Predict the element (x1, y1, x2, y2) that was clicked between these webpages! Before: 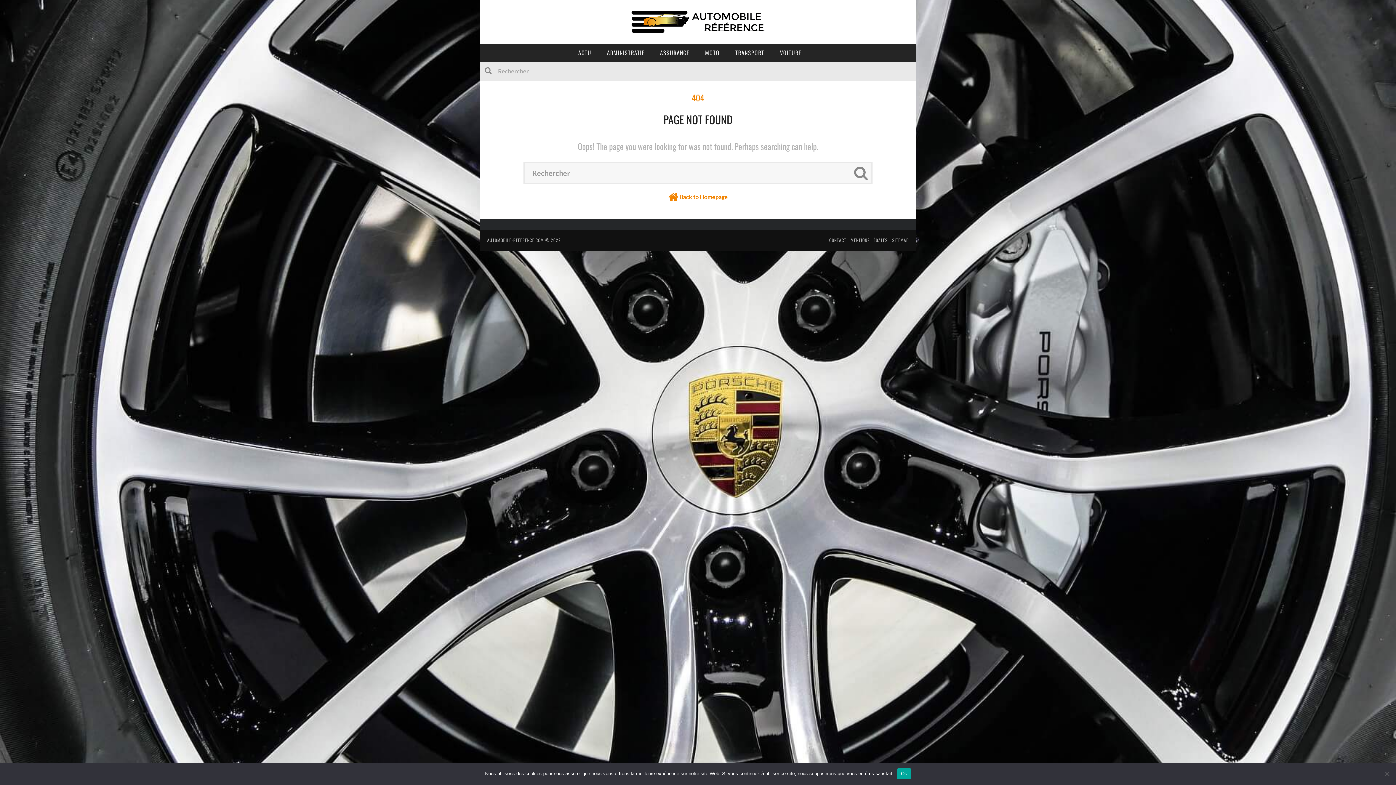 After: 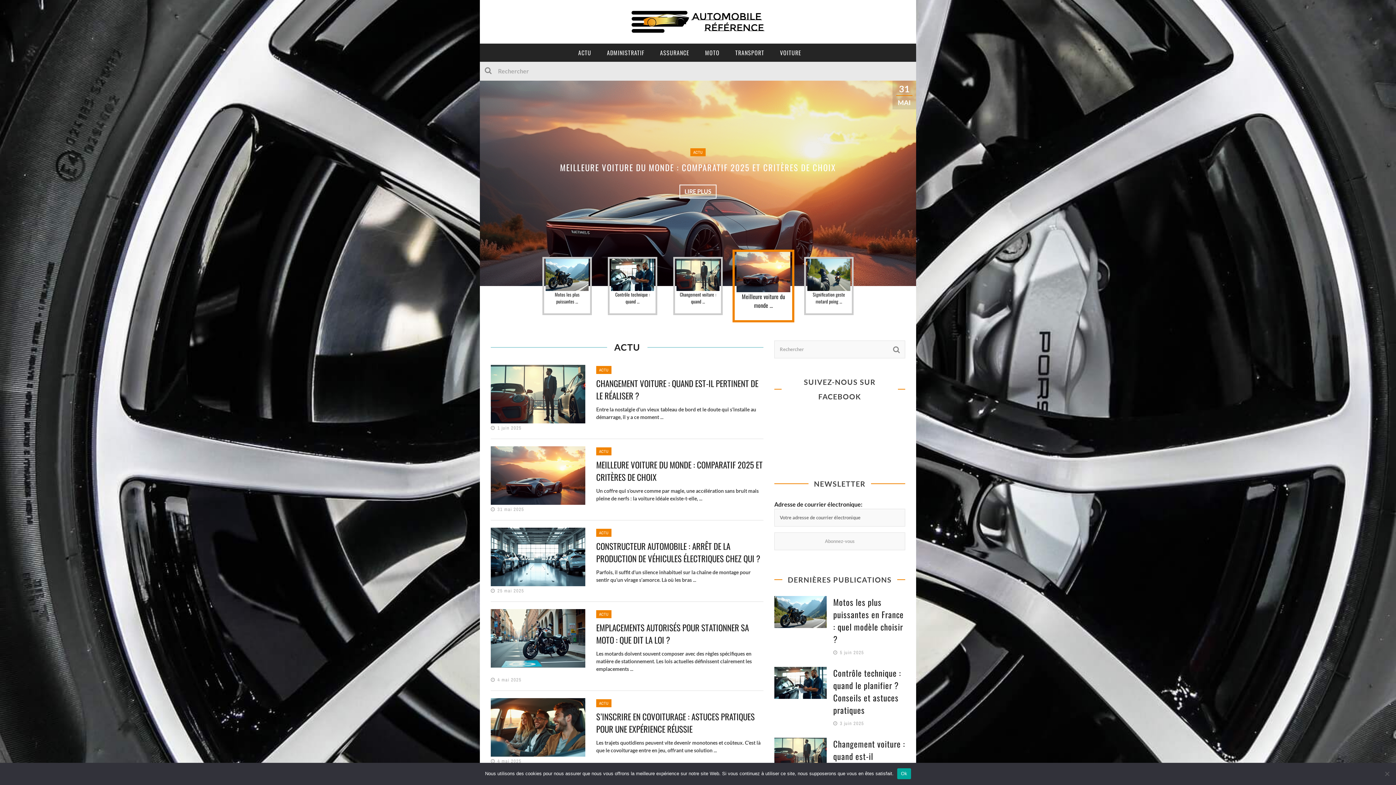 Action: bbox: (490, 10, 905, 32)